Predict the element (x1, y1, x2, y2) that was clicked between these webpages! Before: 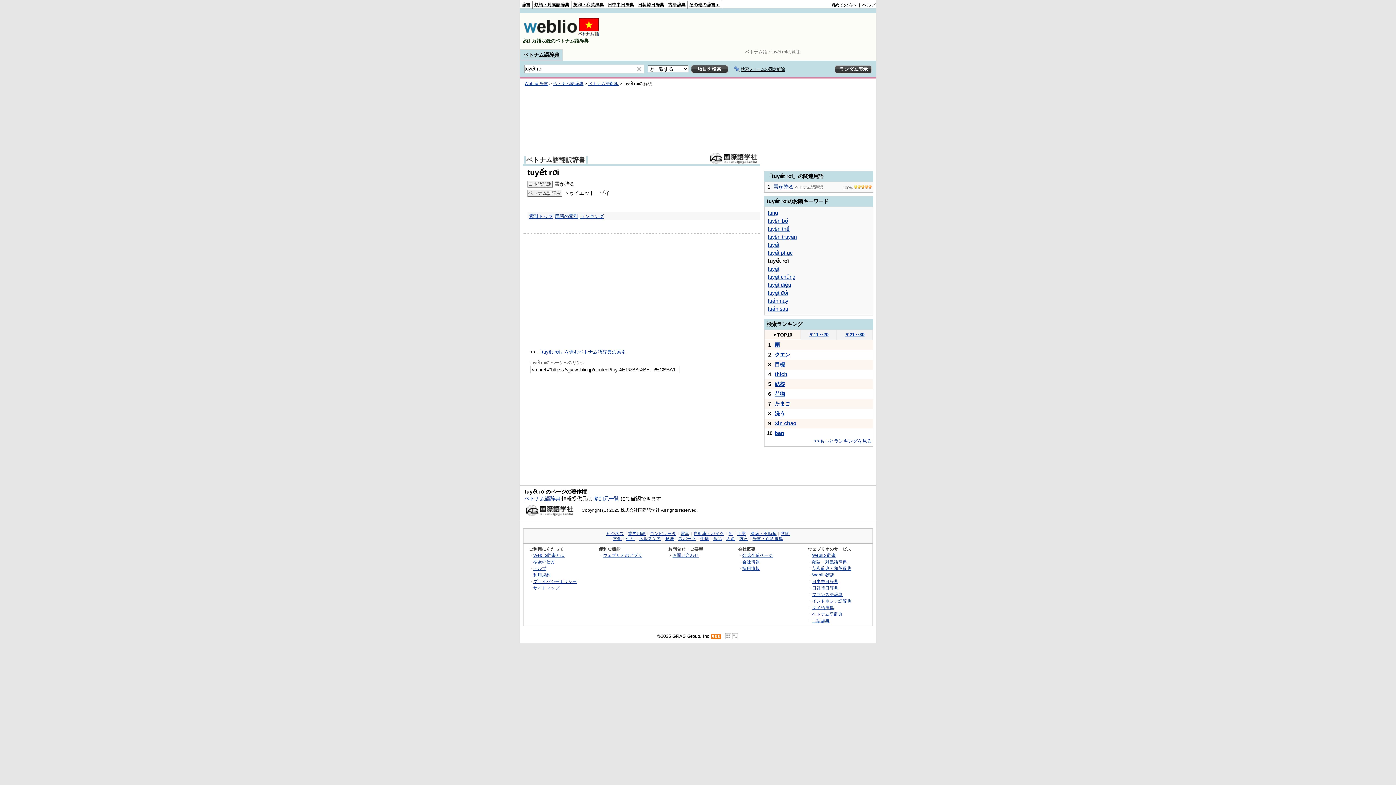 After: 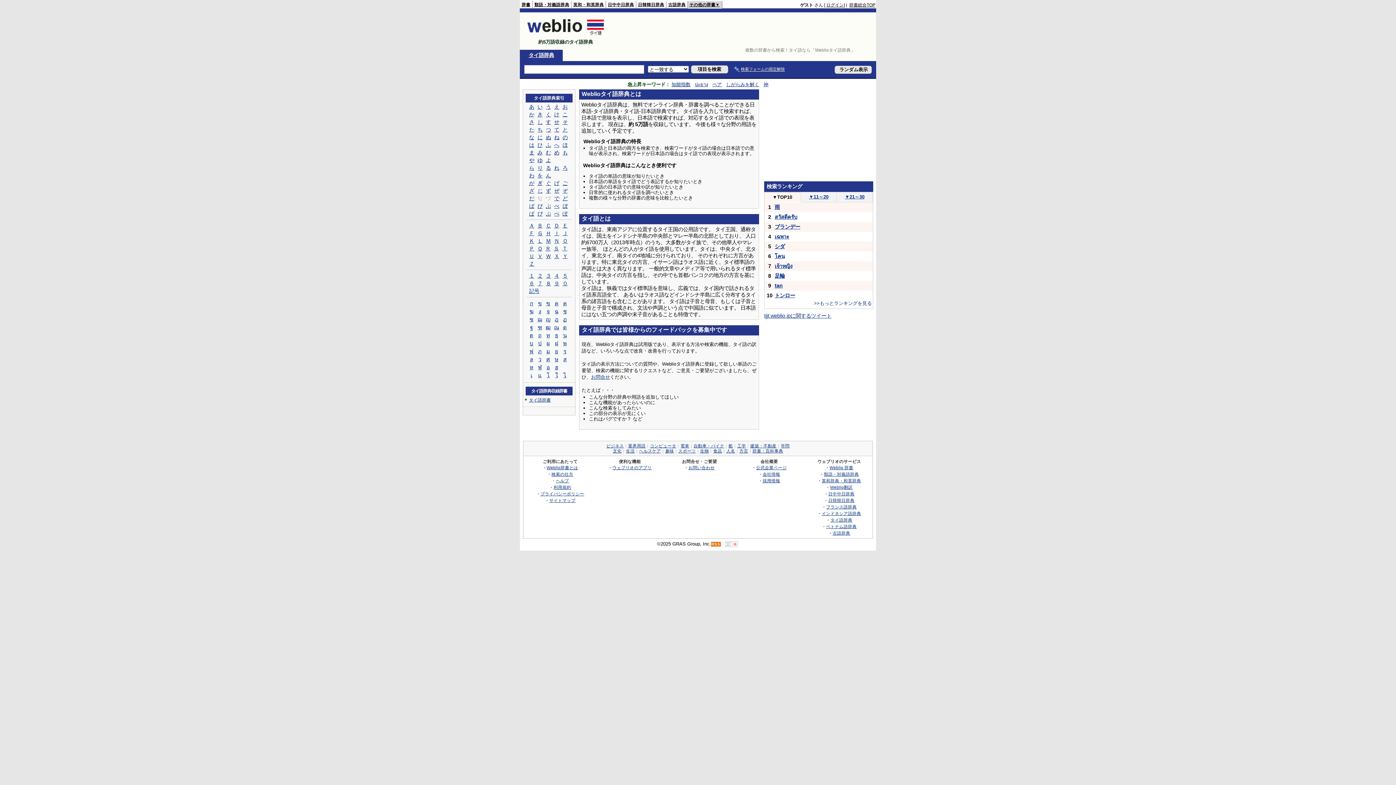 Action: label: タイ語辞典 bbox: (812, 605, 834, 610)